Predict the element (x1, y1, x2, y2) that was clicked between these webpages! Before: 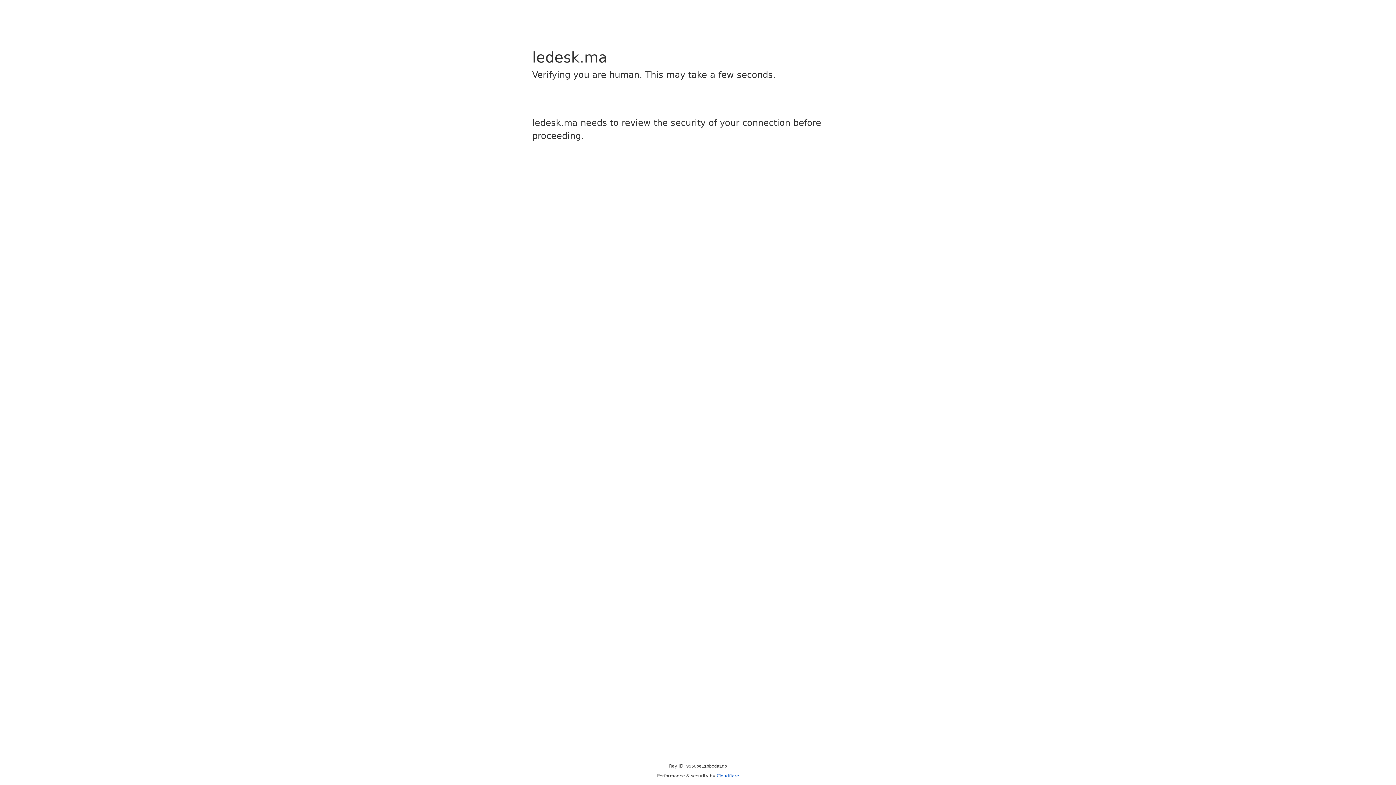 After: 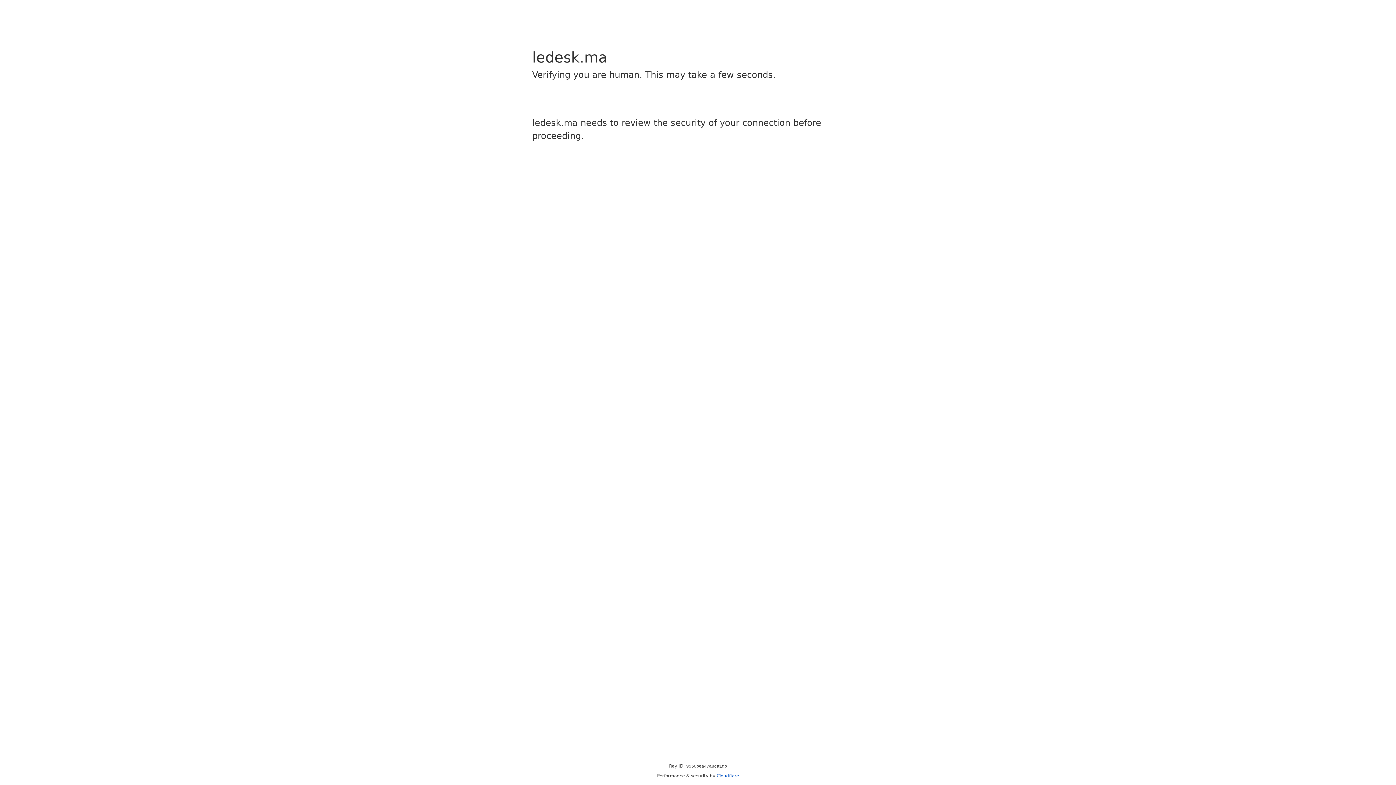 Action: bbox: (716, 773, 739, 778) label: Cloudflare